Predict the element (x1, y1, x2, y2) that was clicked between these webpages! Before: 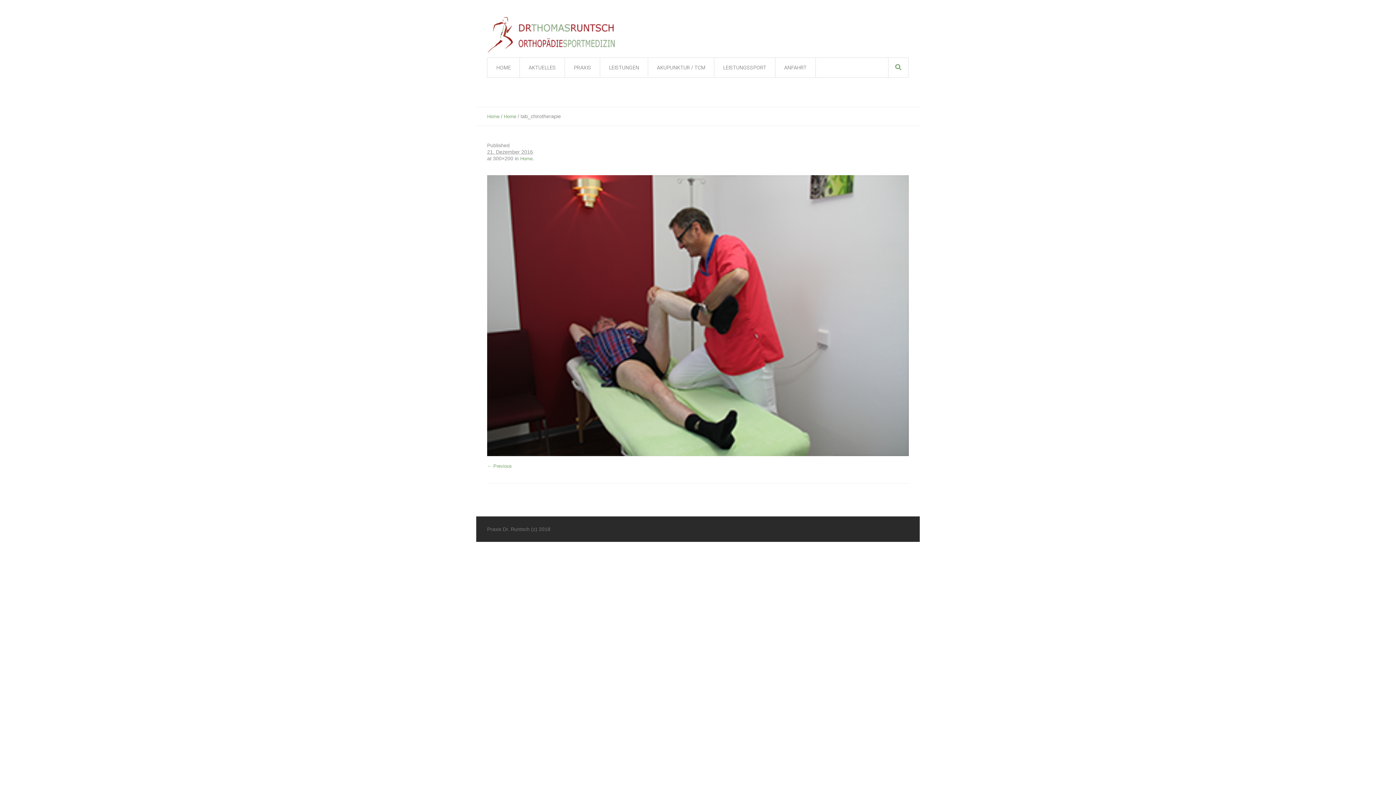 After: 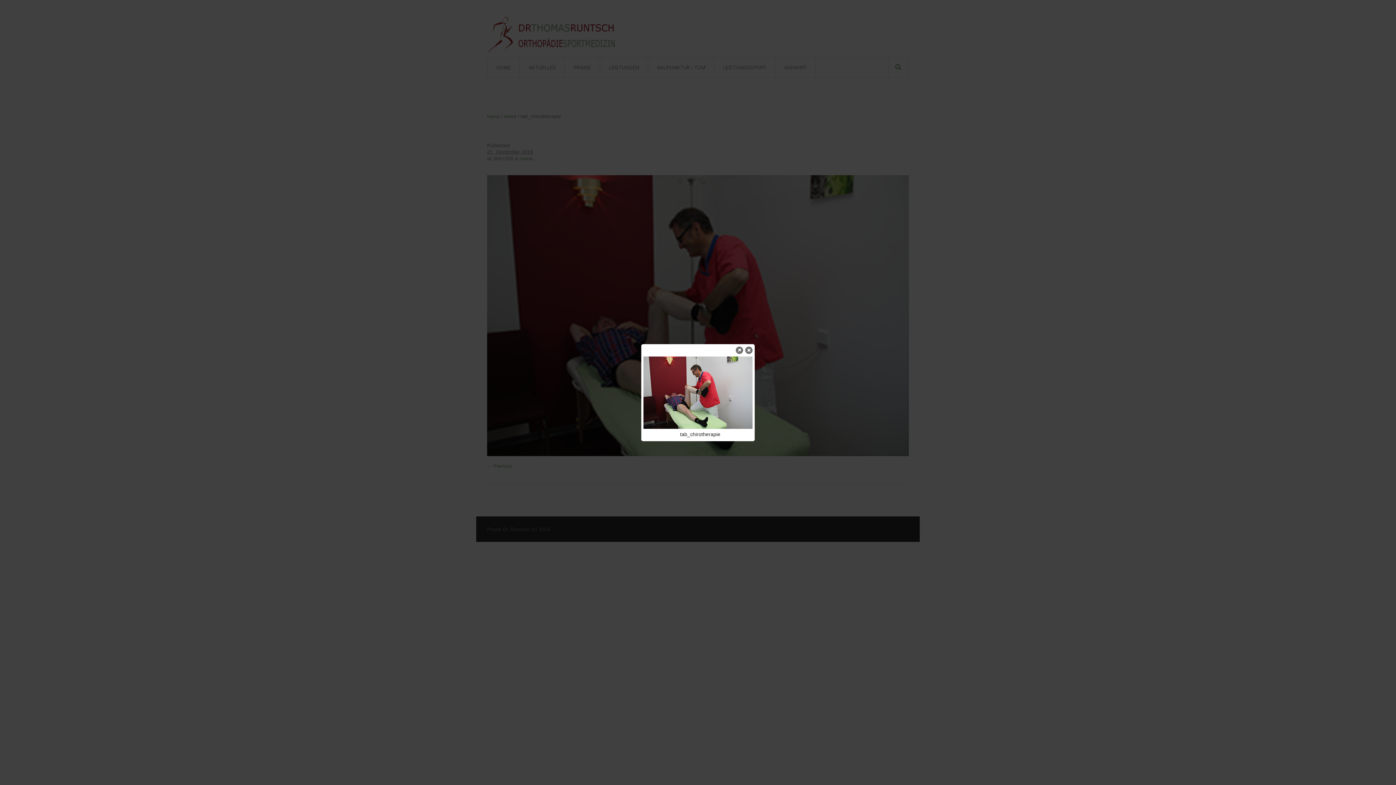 Action: bbox: (487, 175, 909, 456)